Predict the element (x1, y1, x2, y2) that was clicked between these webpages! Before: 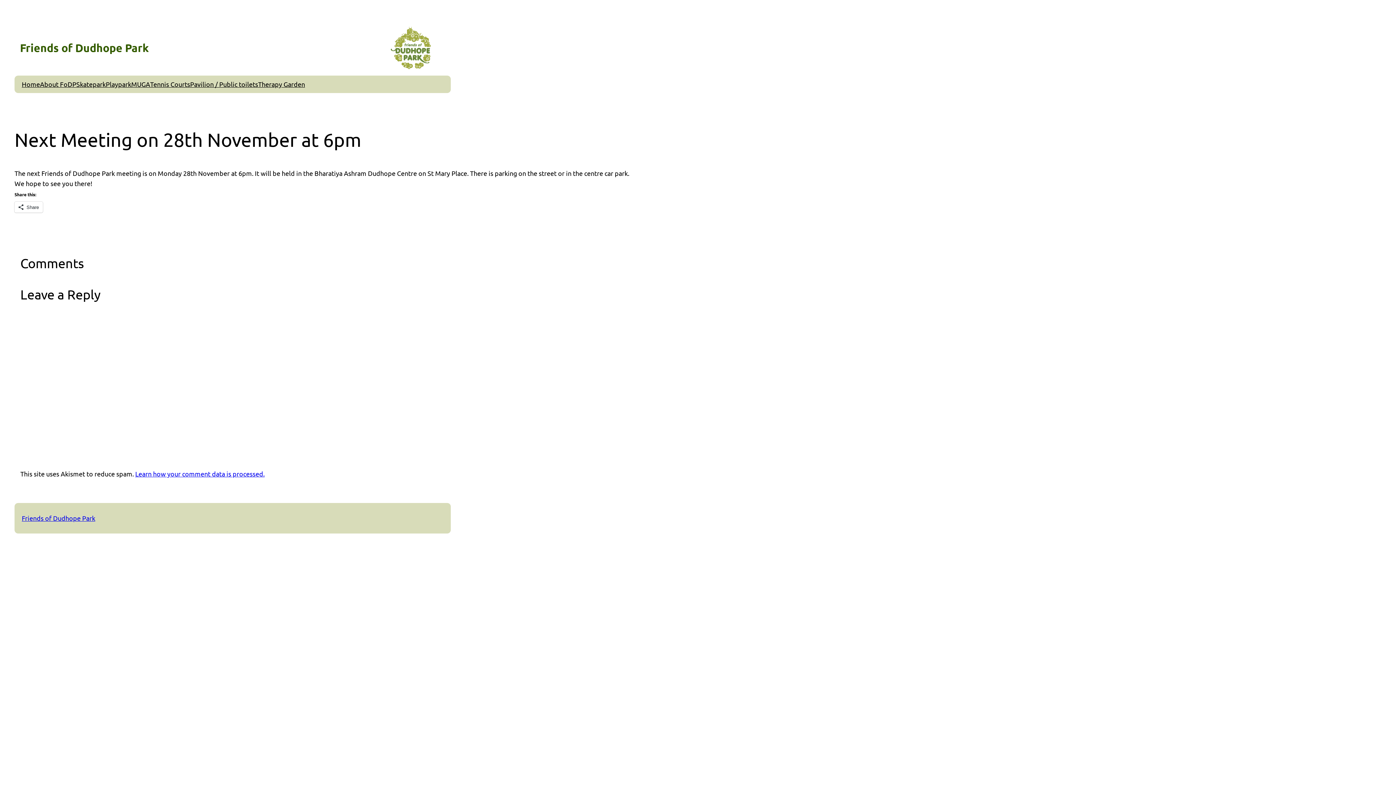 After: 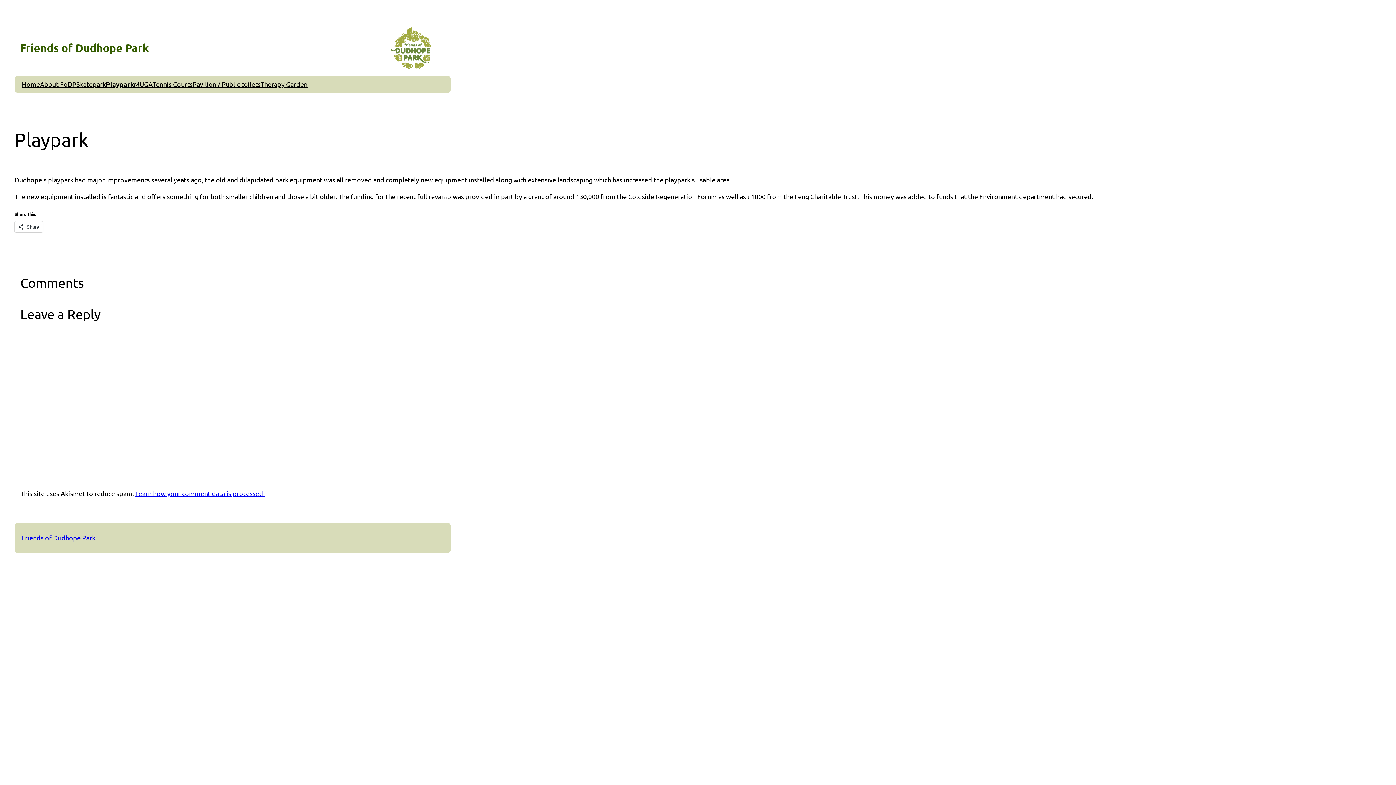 Action: bbox: (105, 79, 131, 89) label: Playpark